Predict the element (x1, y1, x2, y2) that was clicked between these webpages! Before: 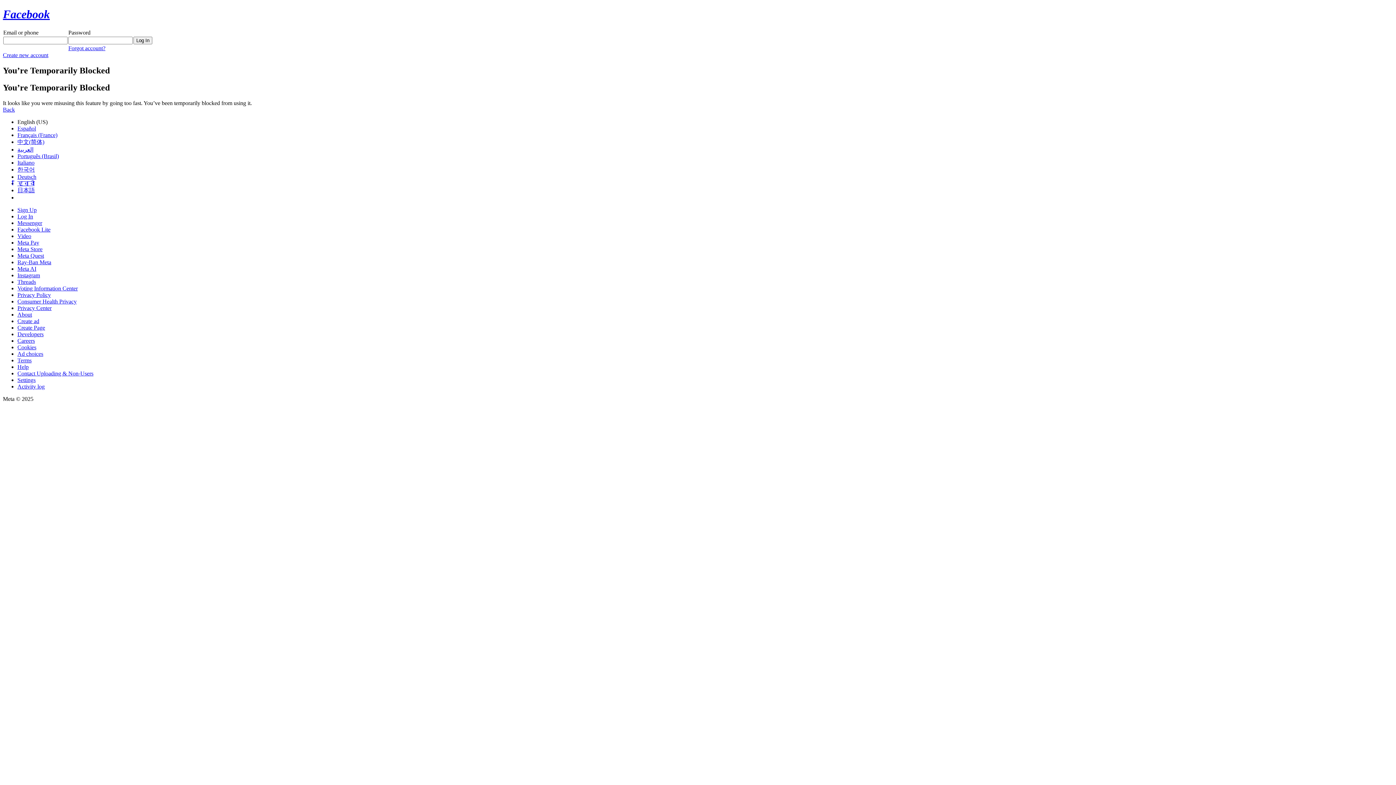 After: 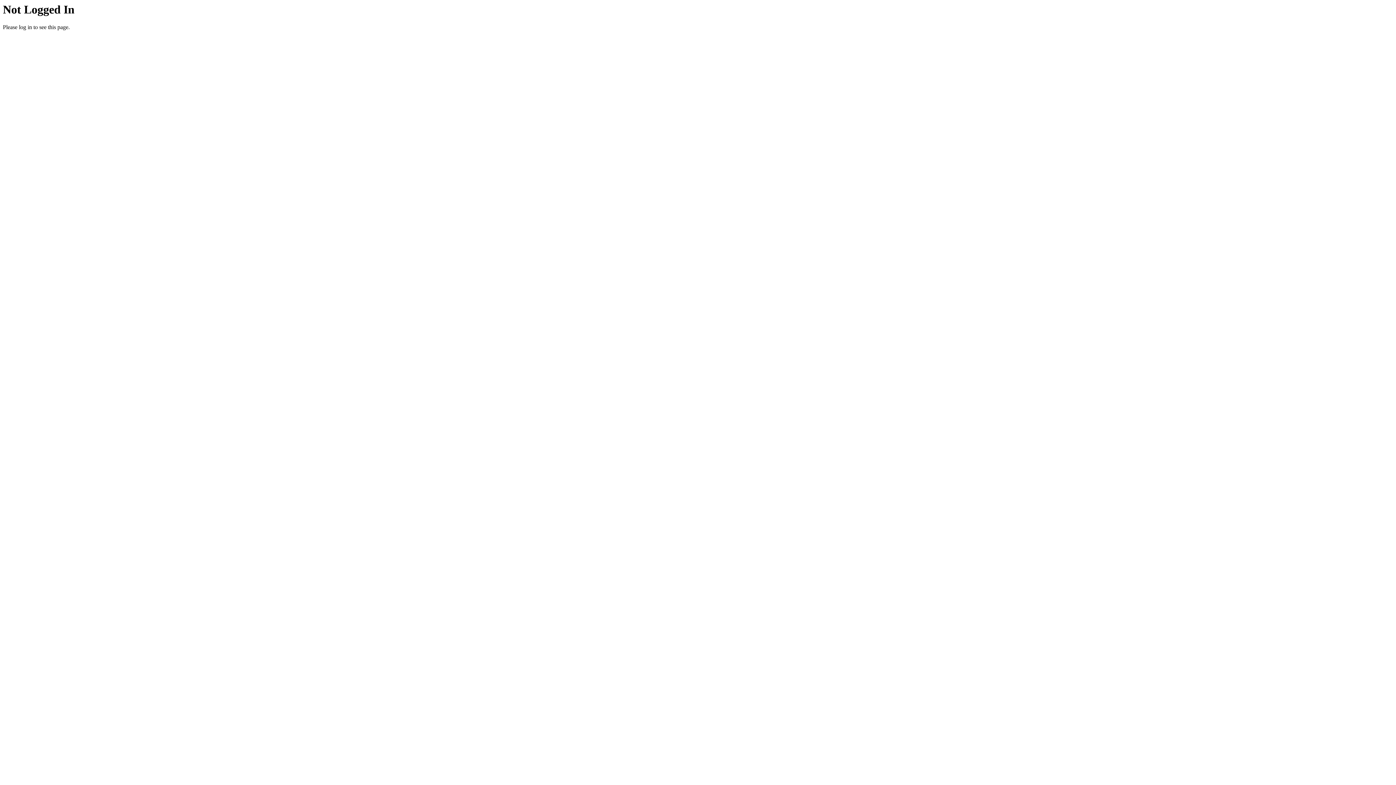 Action: bbox: (17, 311, 32, 317) label: About